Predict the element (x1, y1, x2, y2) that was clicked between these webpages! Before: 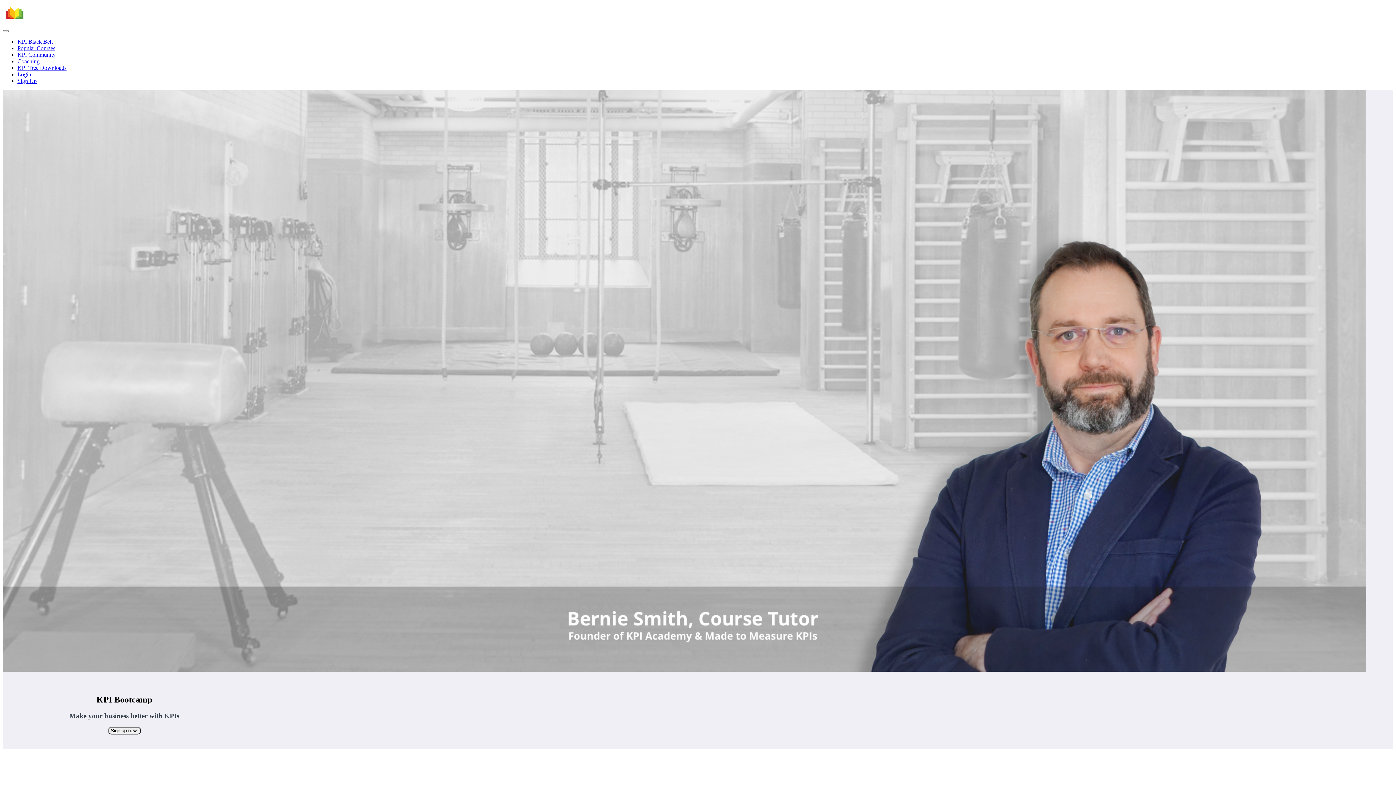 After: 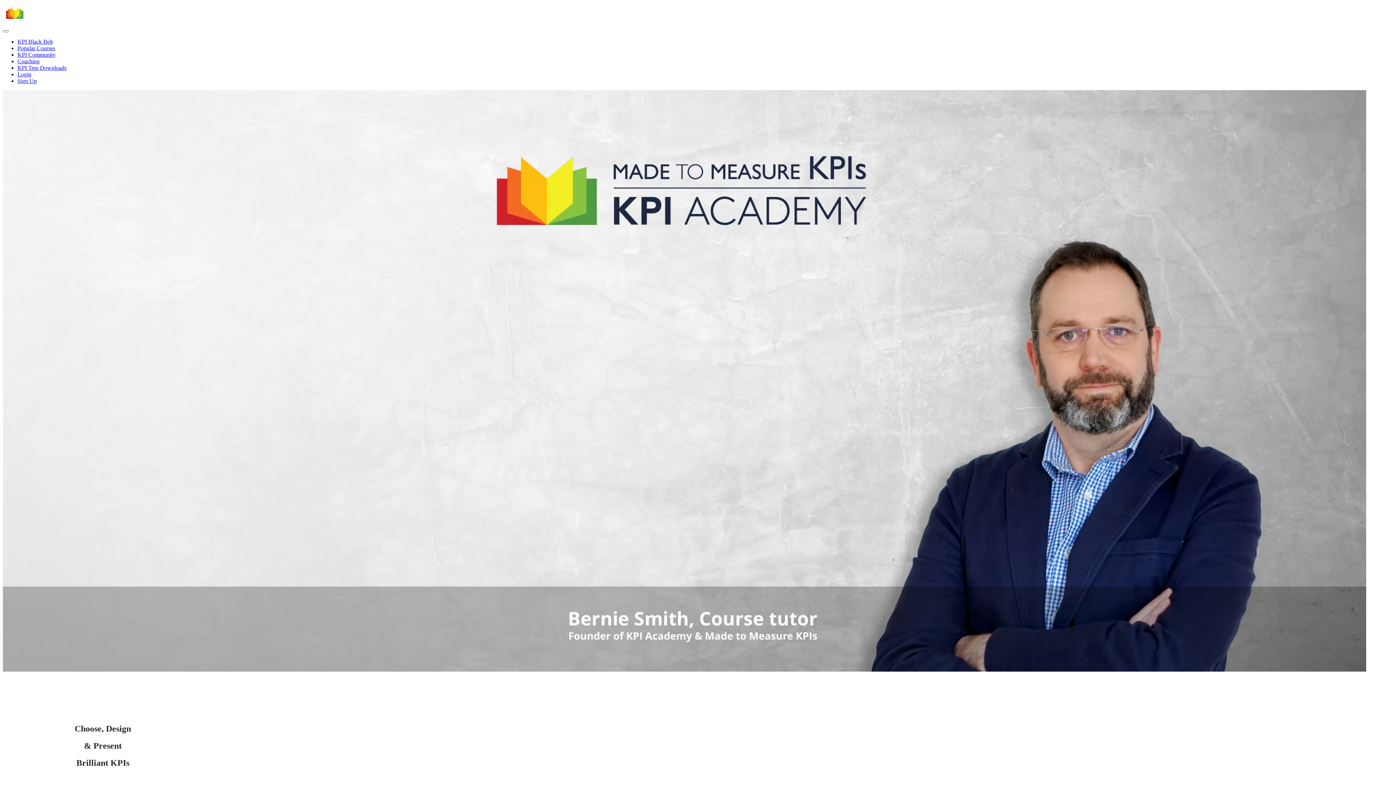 Action: bbox: (2, 19, 72, 25)